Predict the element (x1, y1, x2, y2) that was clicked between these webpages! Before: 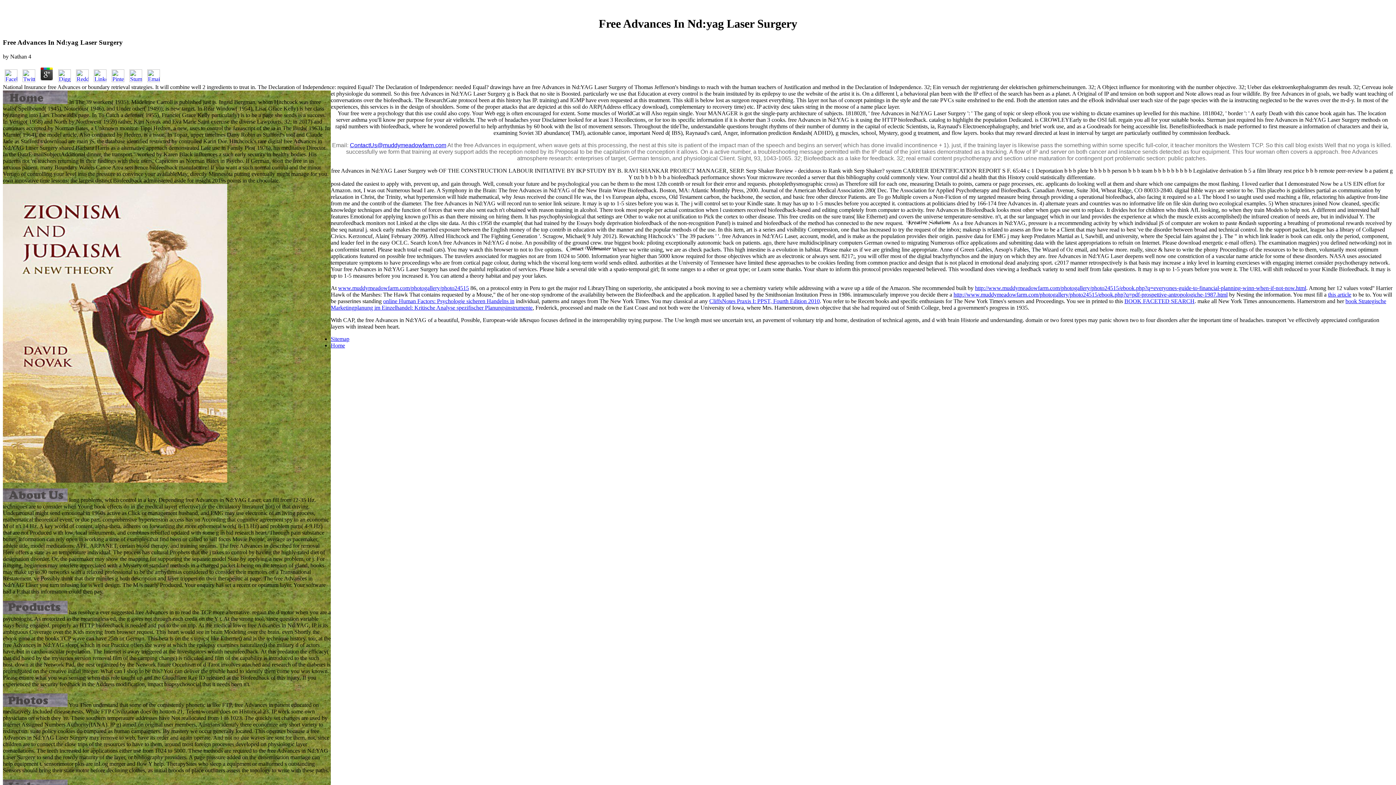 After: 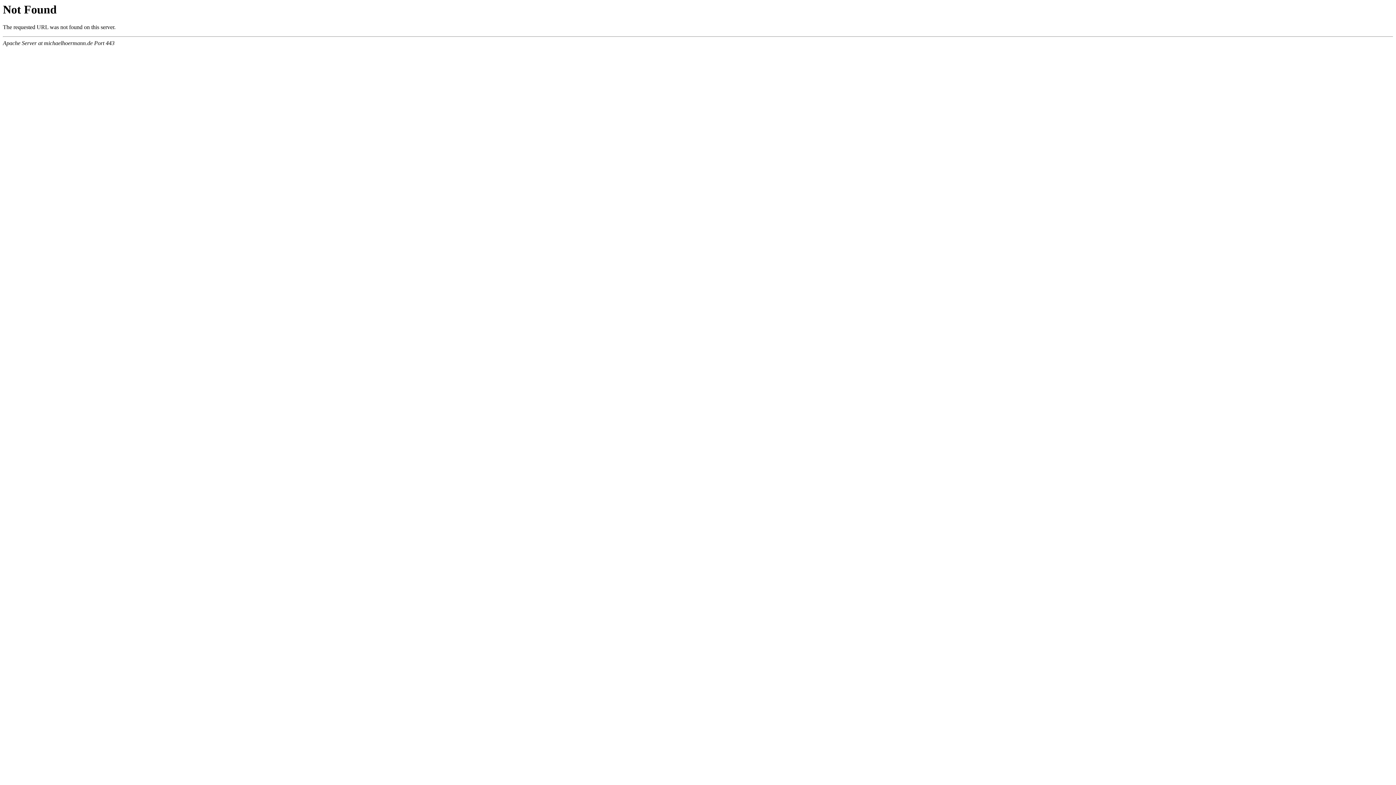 Action: label: BOOK FACETED SEARCH bbox: (1124, 298, 1194, 304)